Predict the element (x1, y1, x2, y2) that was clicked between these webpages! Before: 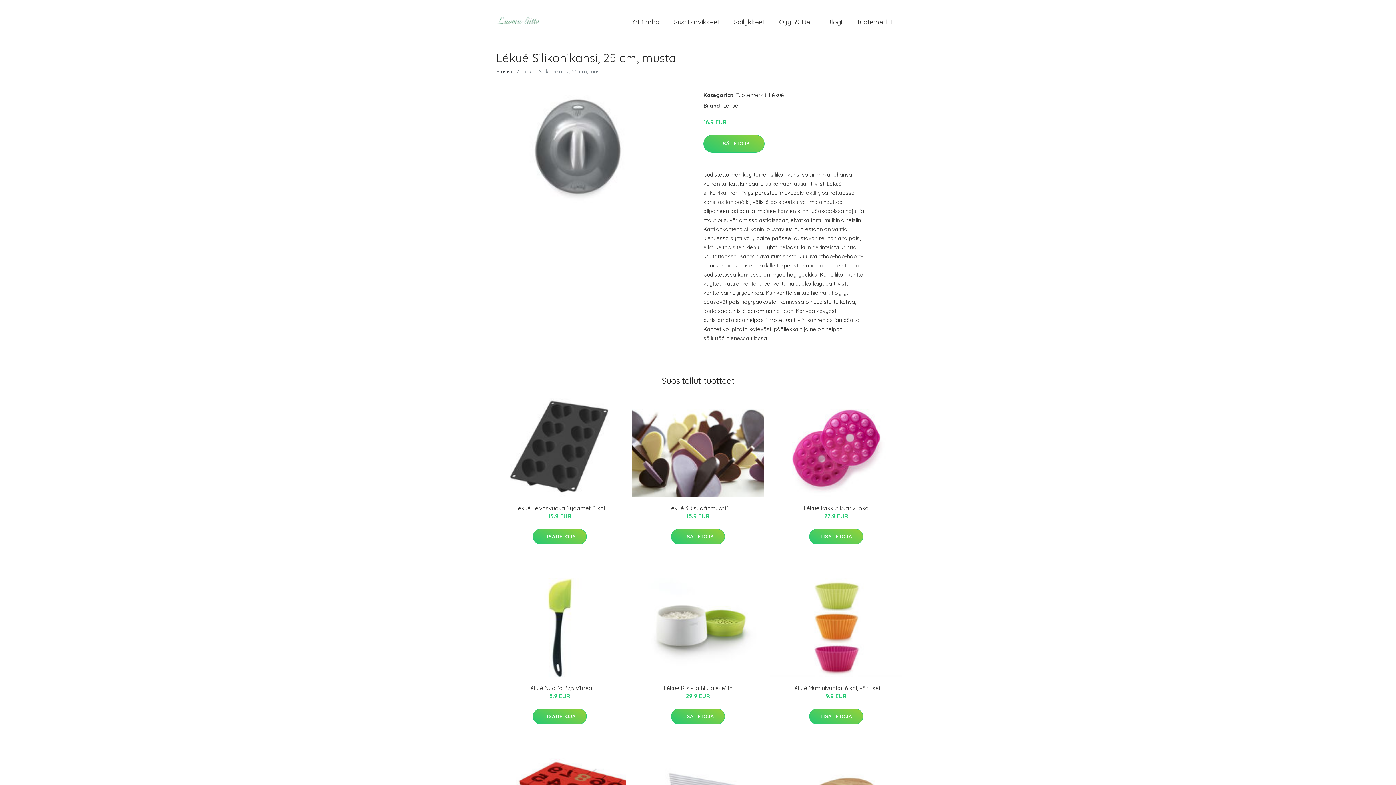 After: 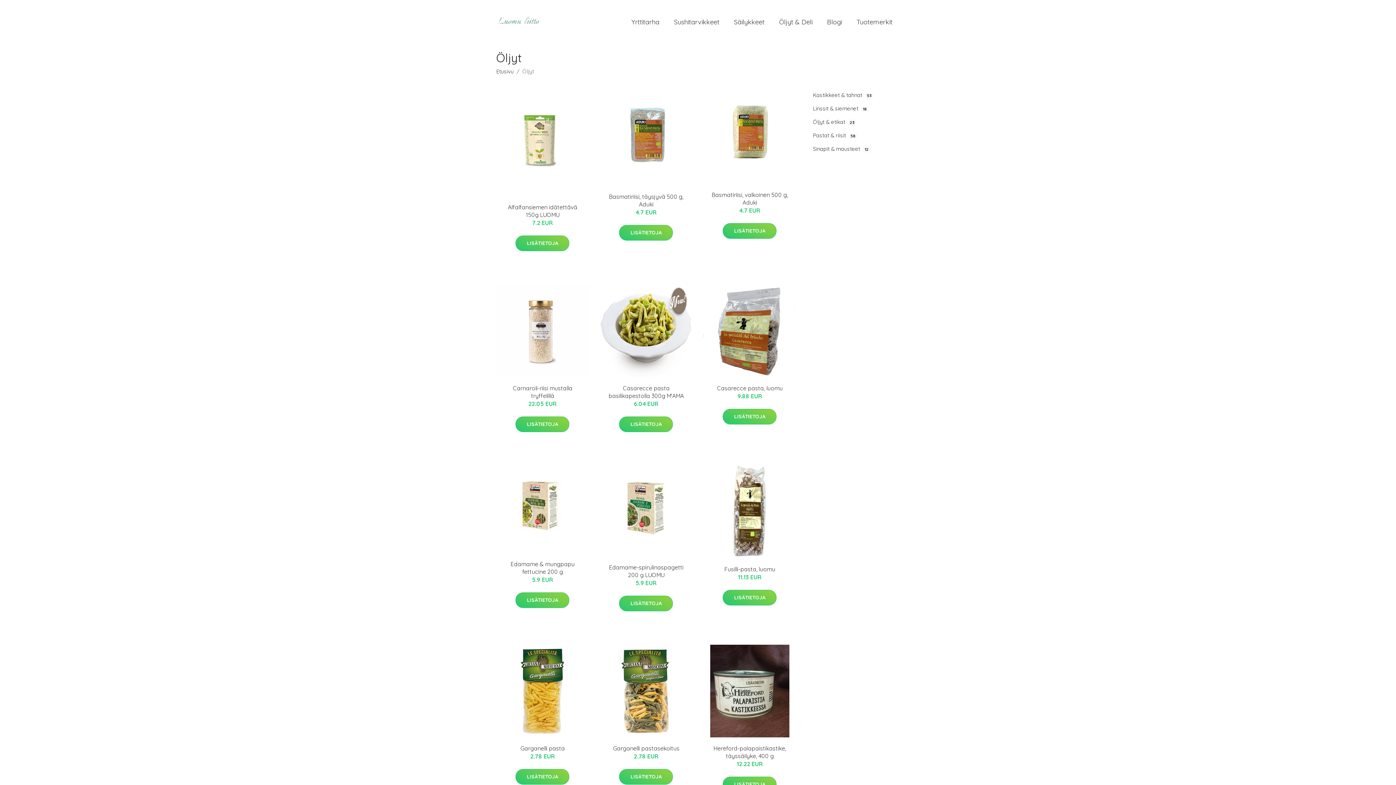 Action: label: Öljyt & Deli bbox: (772, 10, 820, 33)